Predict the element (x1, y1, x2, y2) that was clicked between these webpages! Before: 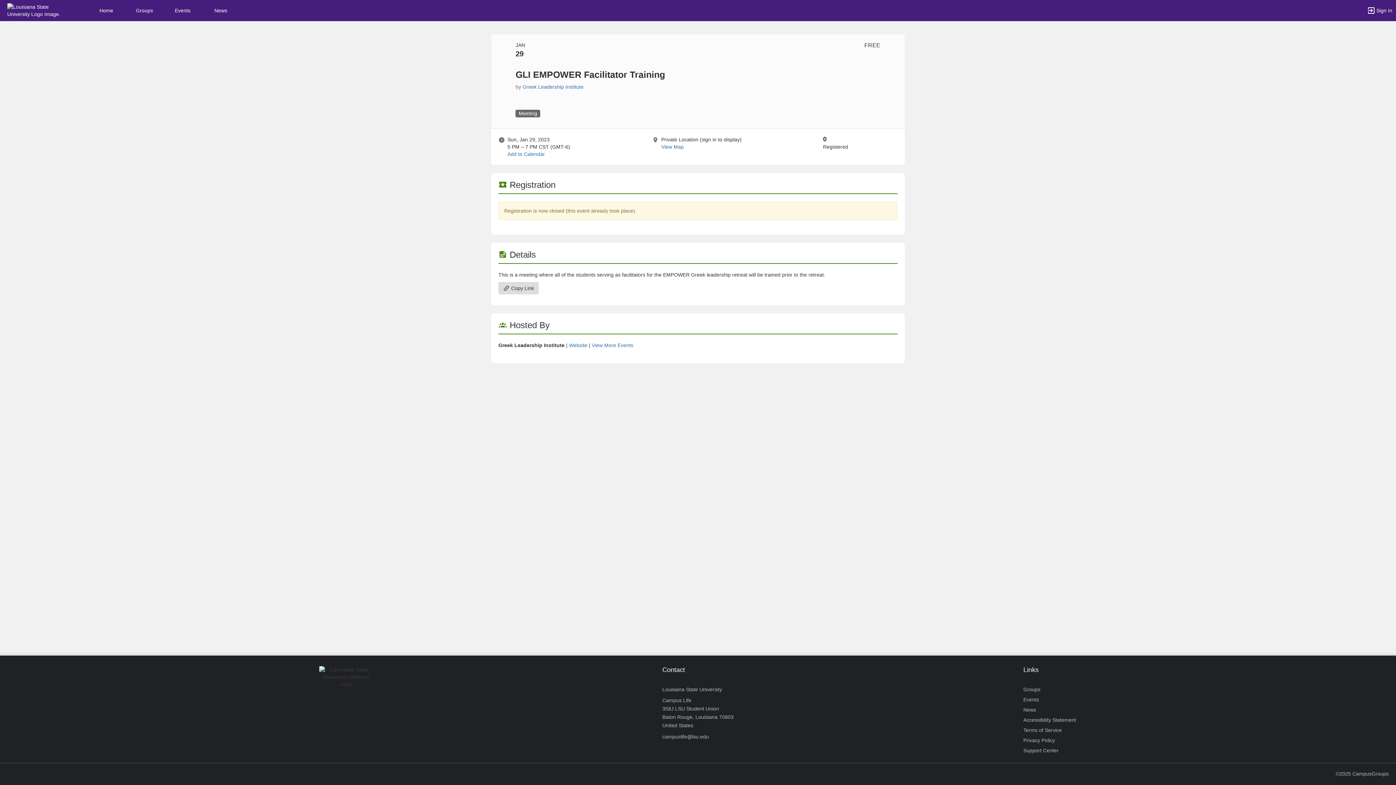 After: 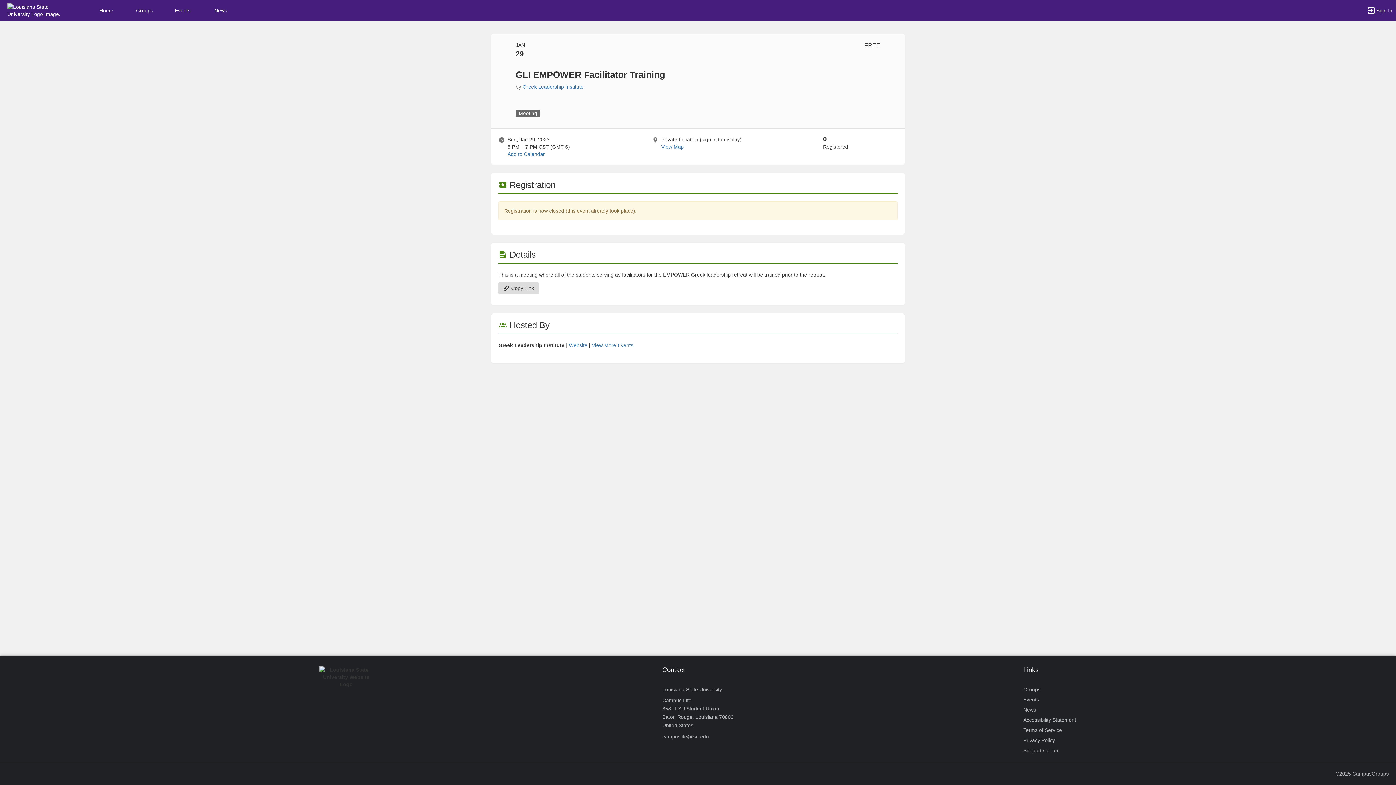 Action: label: Meeting bbox: (515, 110, 540, 116)